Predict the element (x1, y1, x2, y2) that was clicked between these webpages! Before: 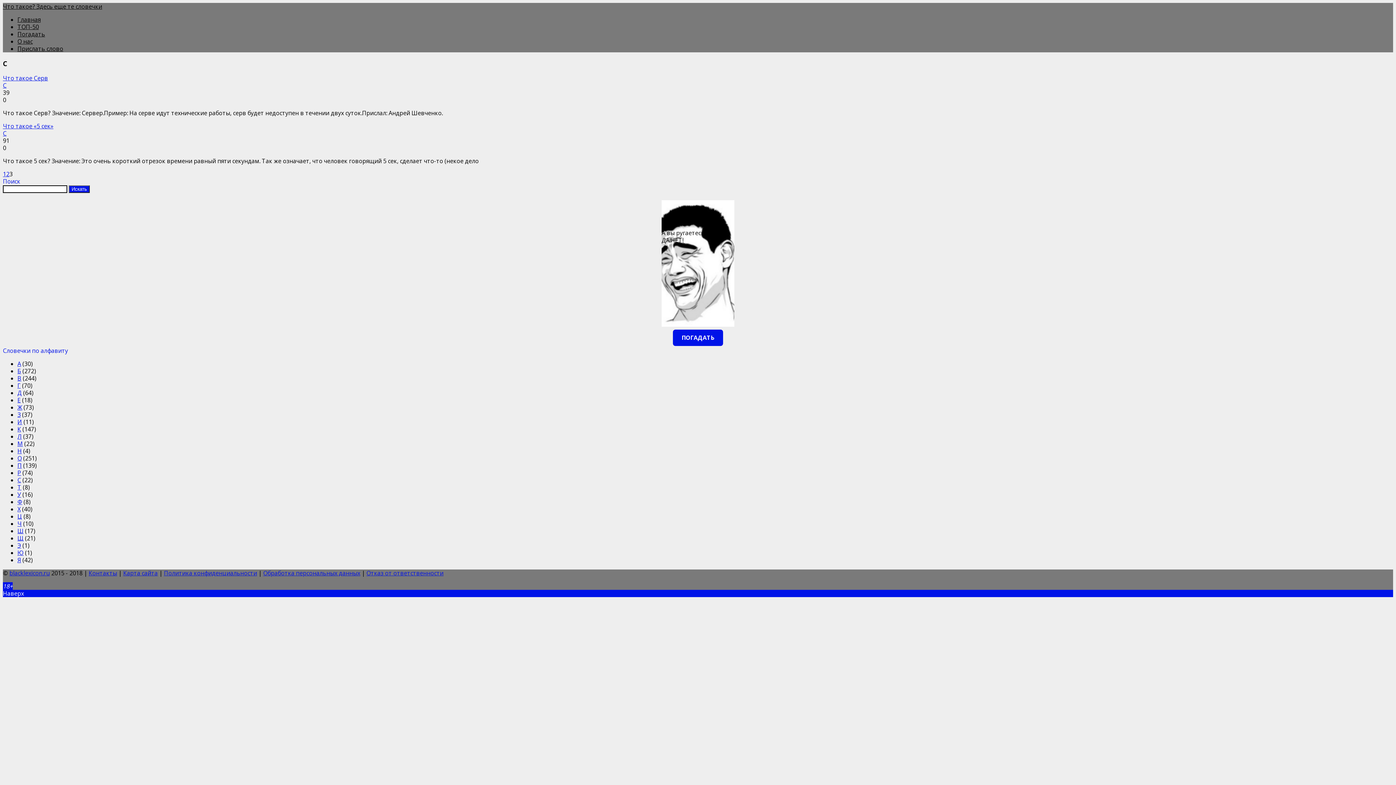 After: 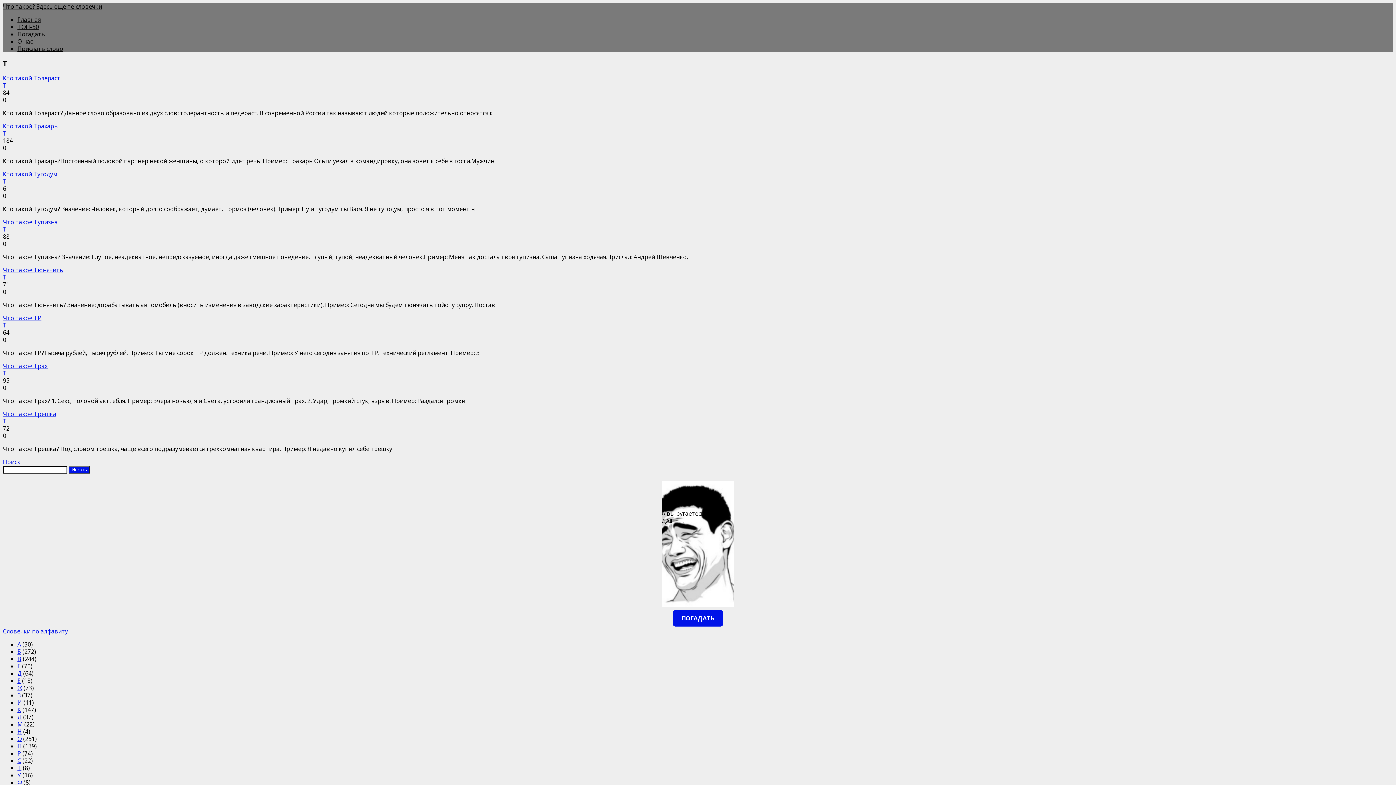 Action: bbox: (17, 483, 21, 491) label: Т